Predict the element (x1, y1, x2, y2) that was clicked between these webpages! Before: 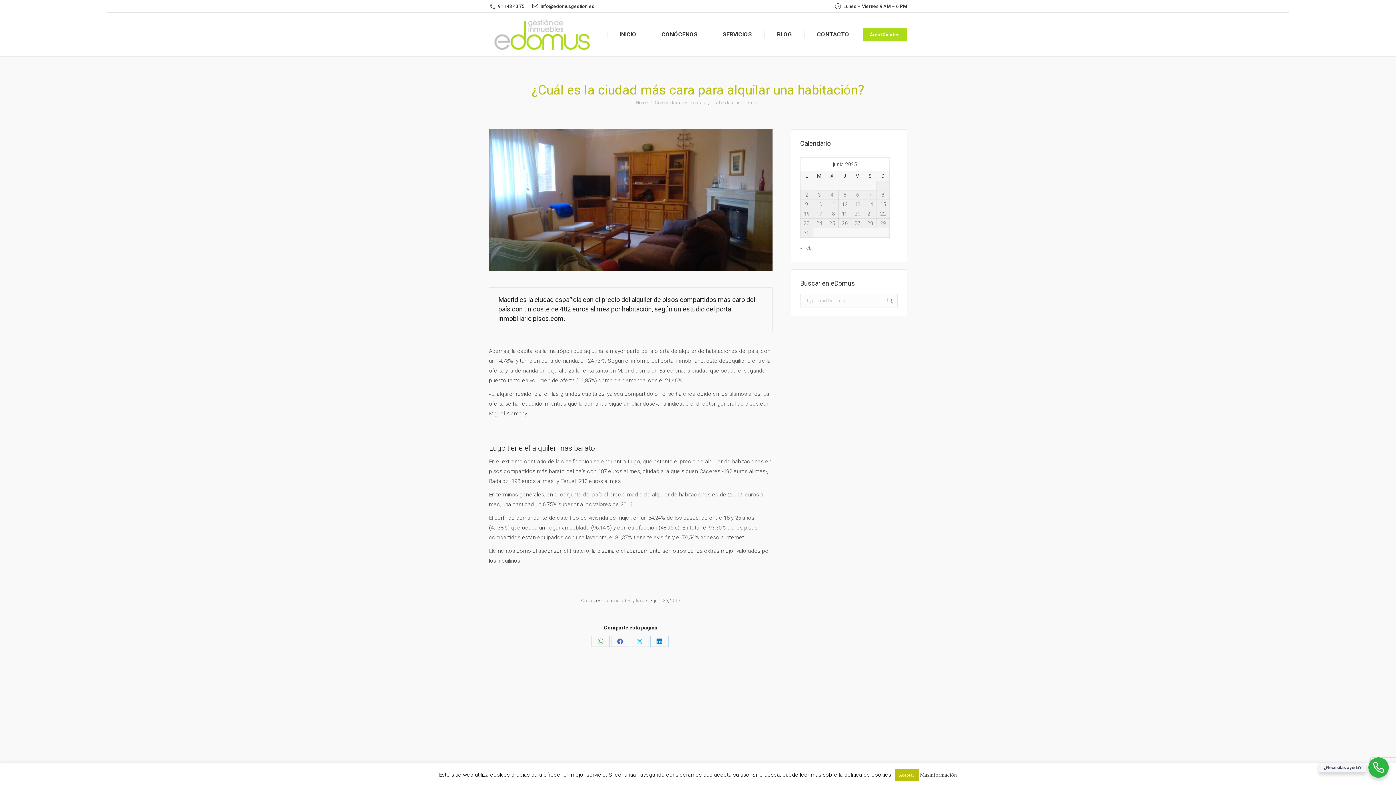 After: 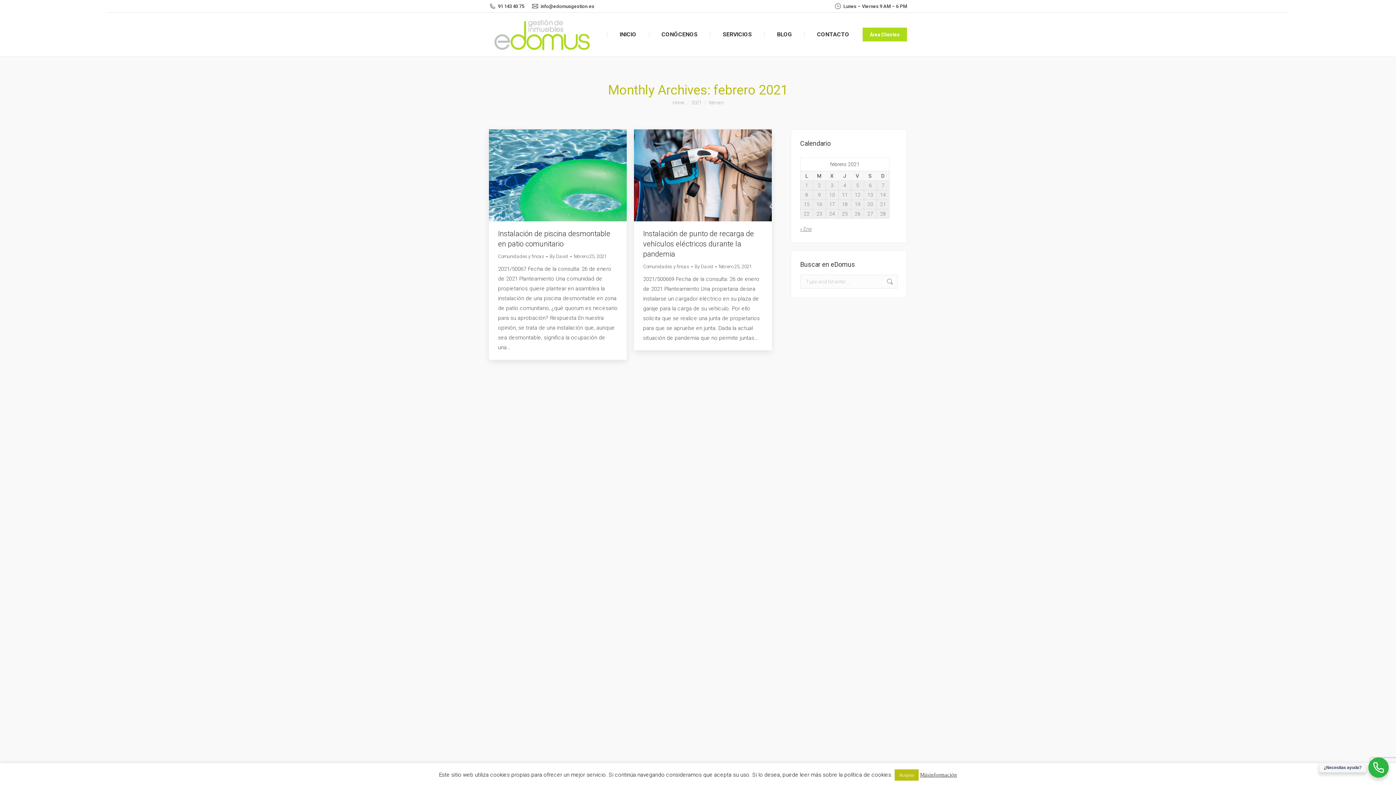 Action: label: « Feb bbox: (800, 245, 812, 250)